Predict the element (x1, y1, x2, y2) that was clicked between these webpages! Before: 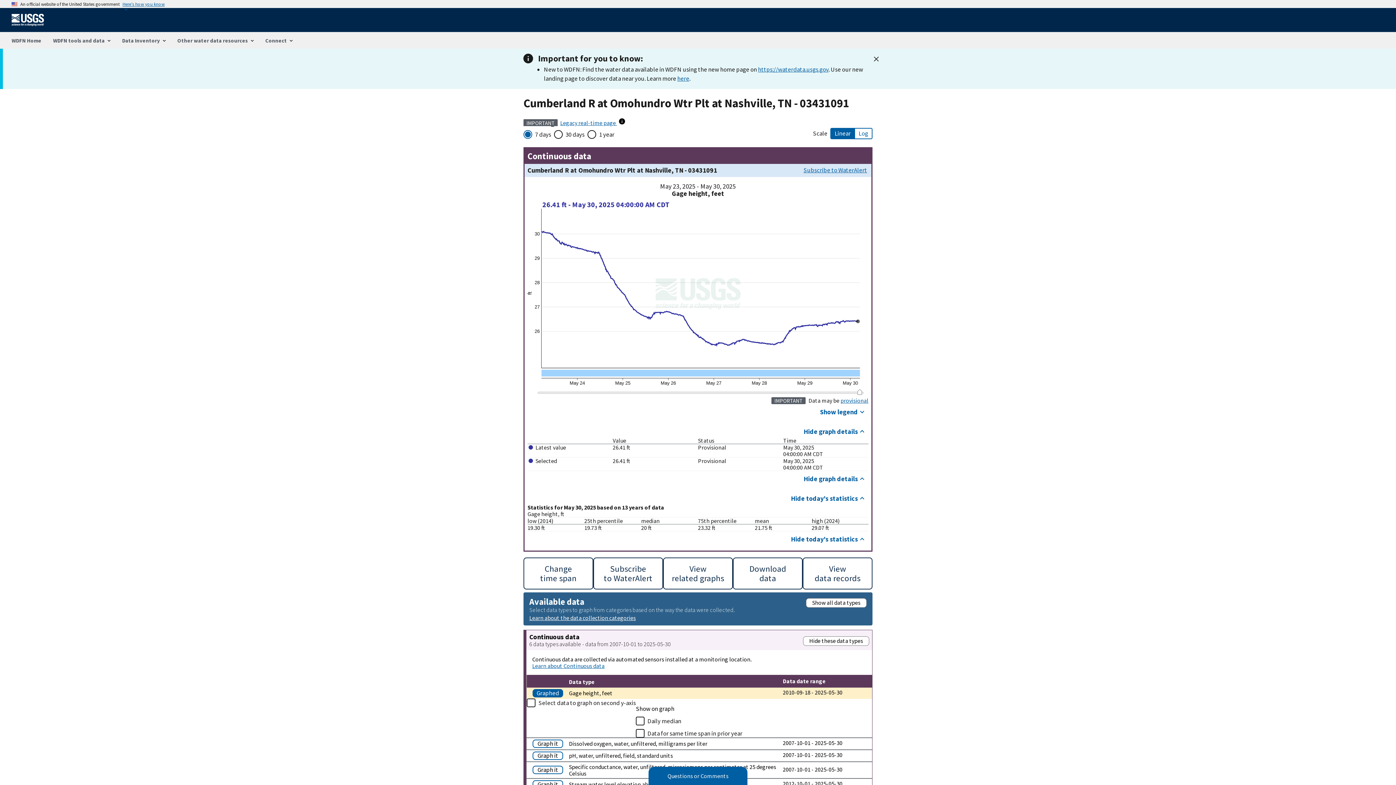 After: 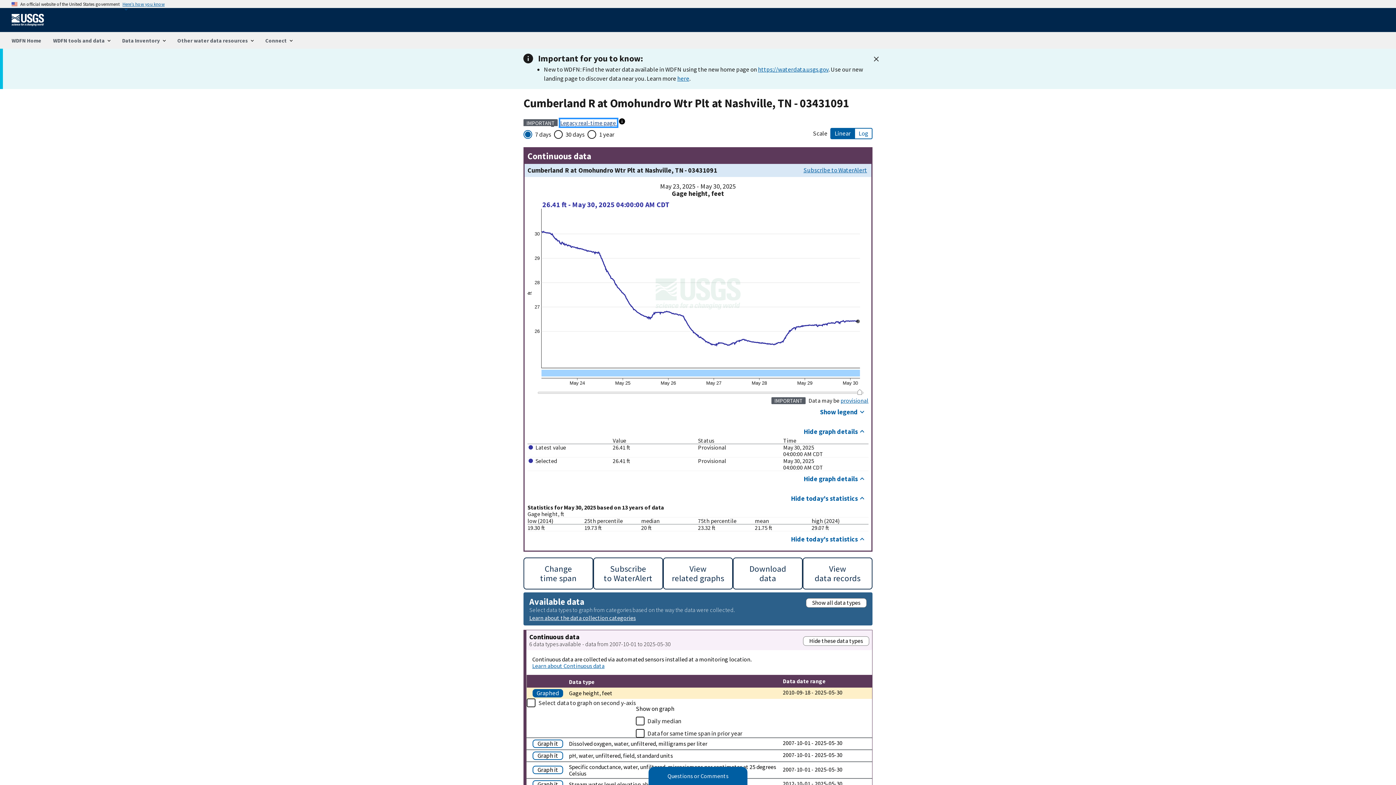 Action: bbox: (560, 119, 617, 126) label: Legacy real-time page 